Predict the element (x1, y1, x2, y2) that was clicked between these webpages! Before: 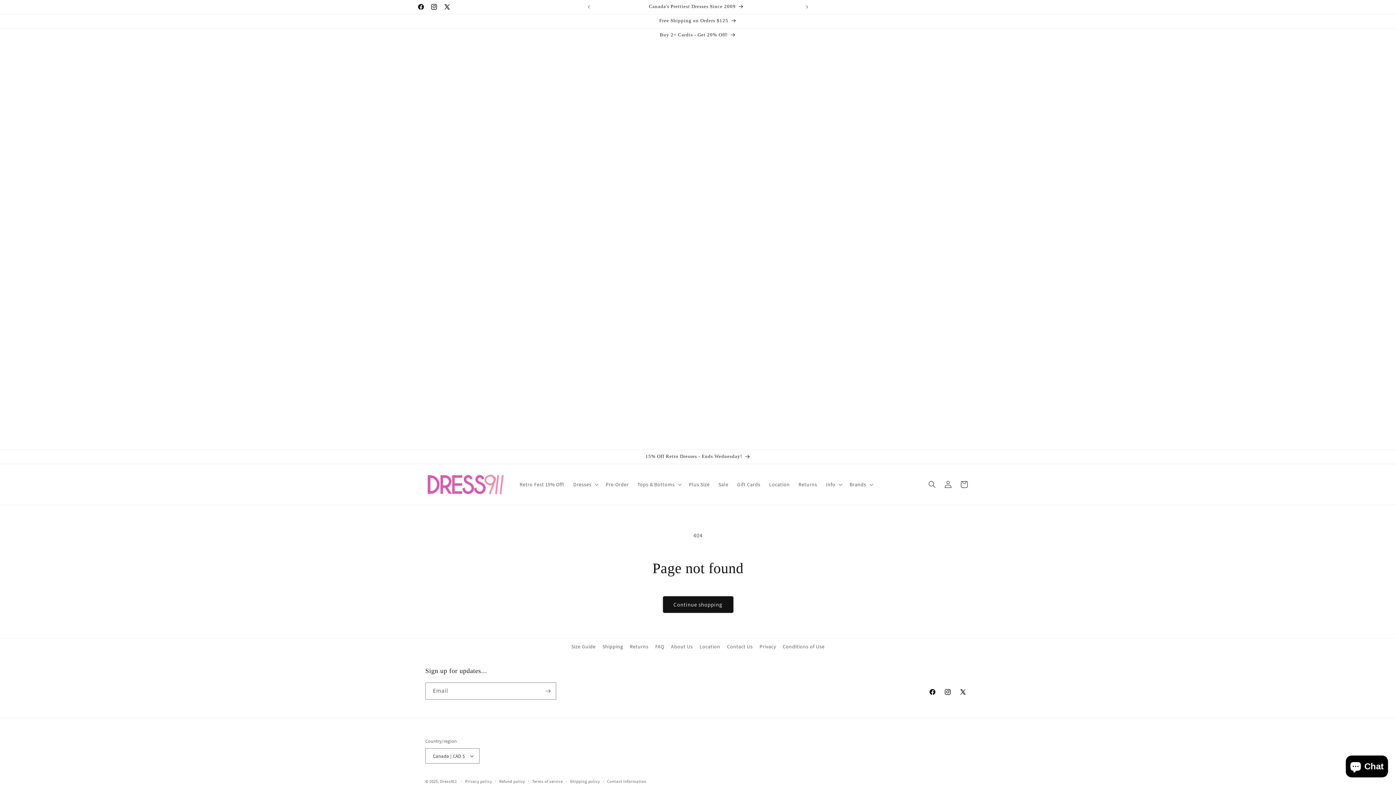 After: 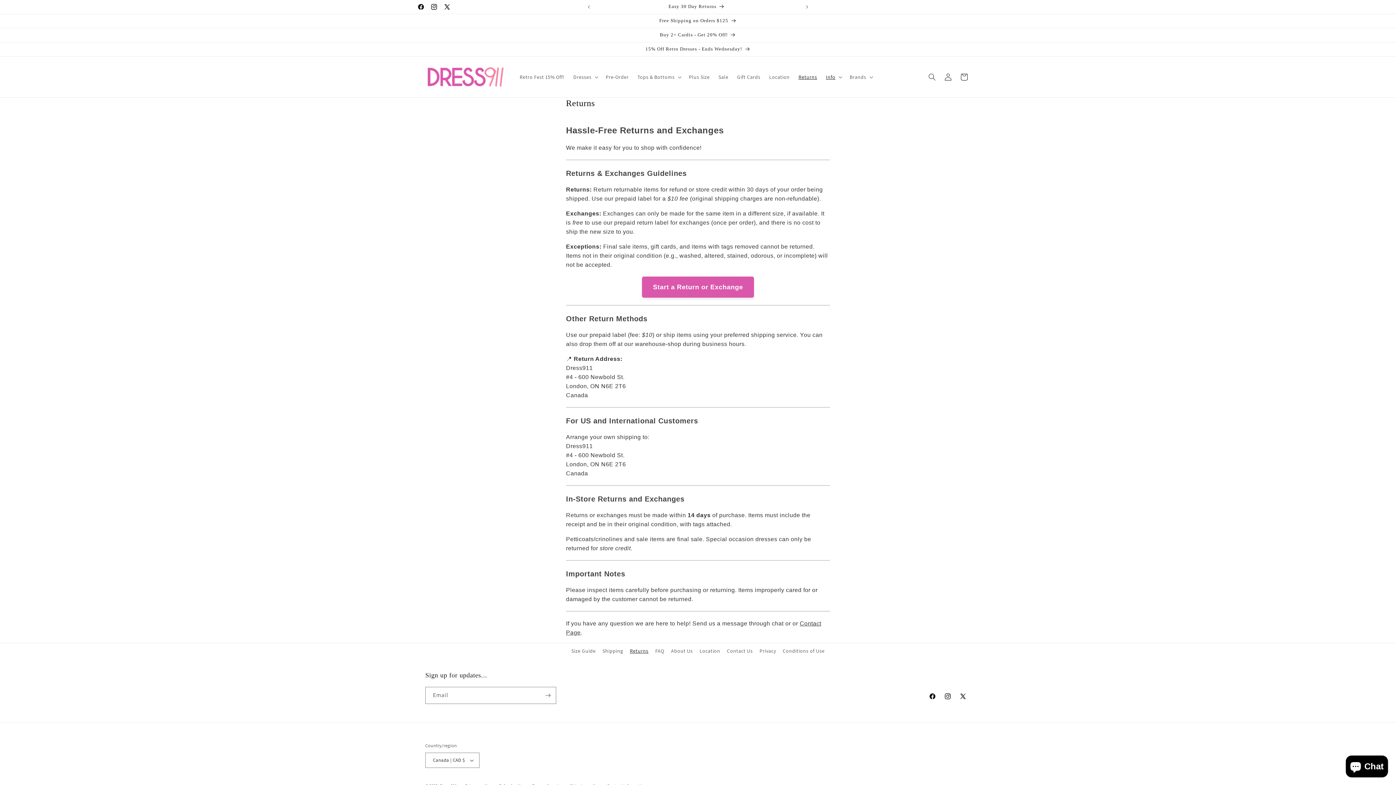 Action: label: Returns bbox: (794, 477, 821, 492)